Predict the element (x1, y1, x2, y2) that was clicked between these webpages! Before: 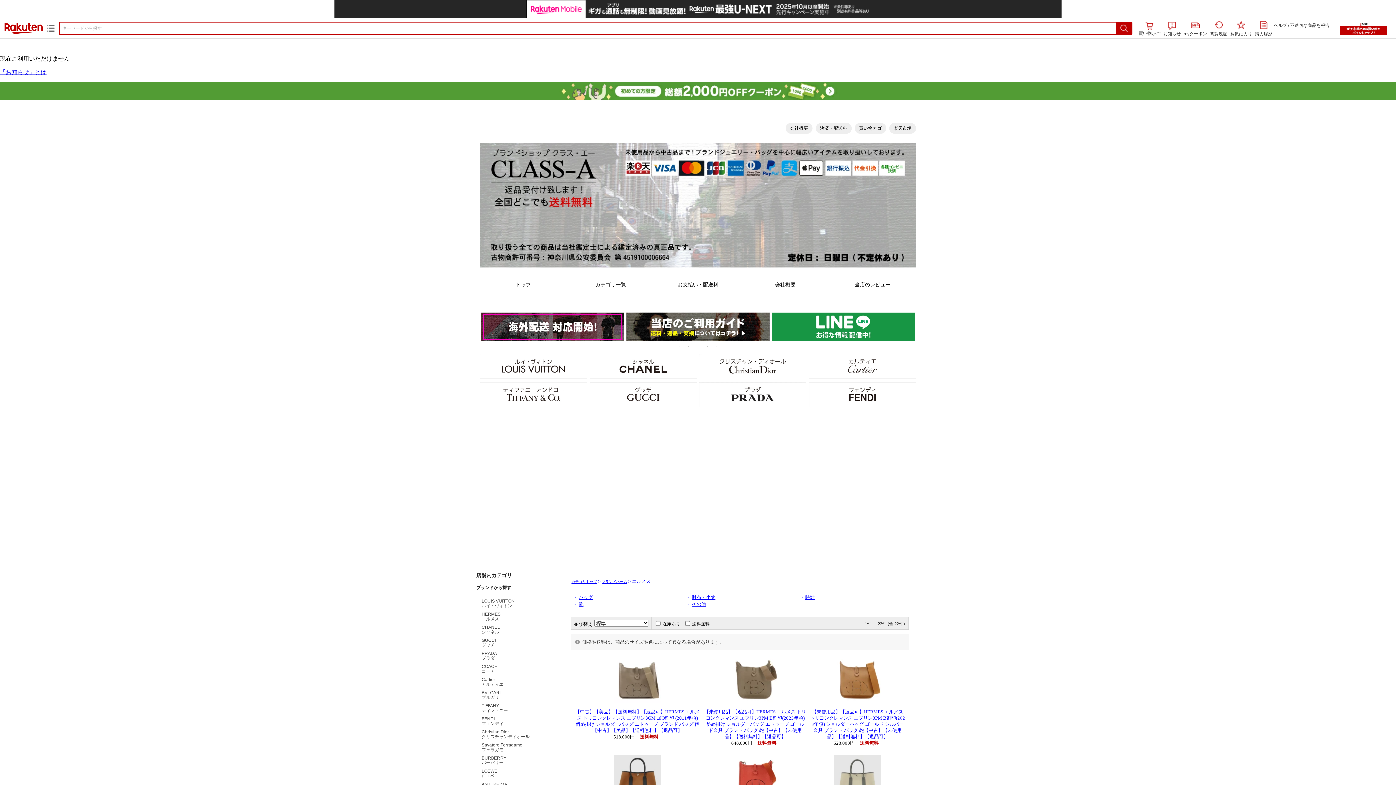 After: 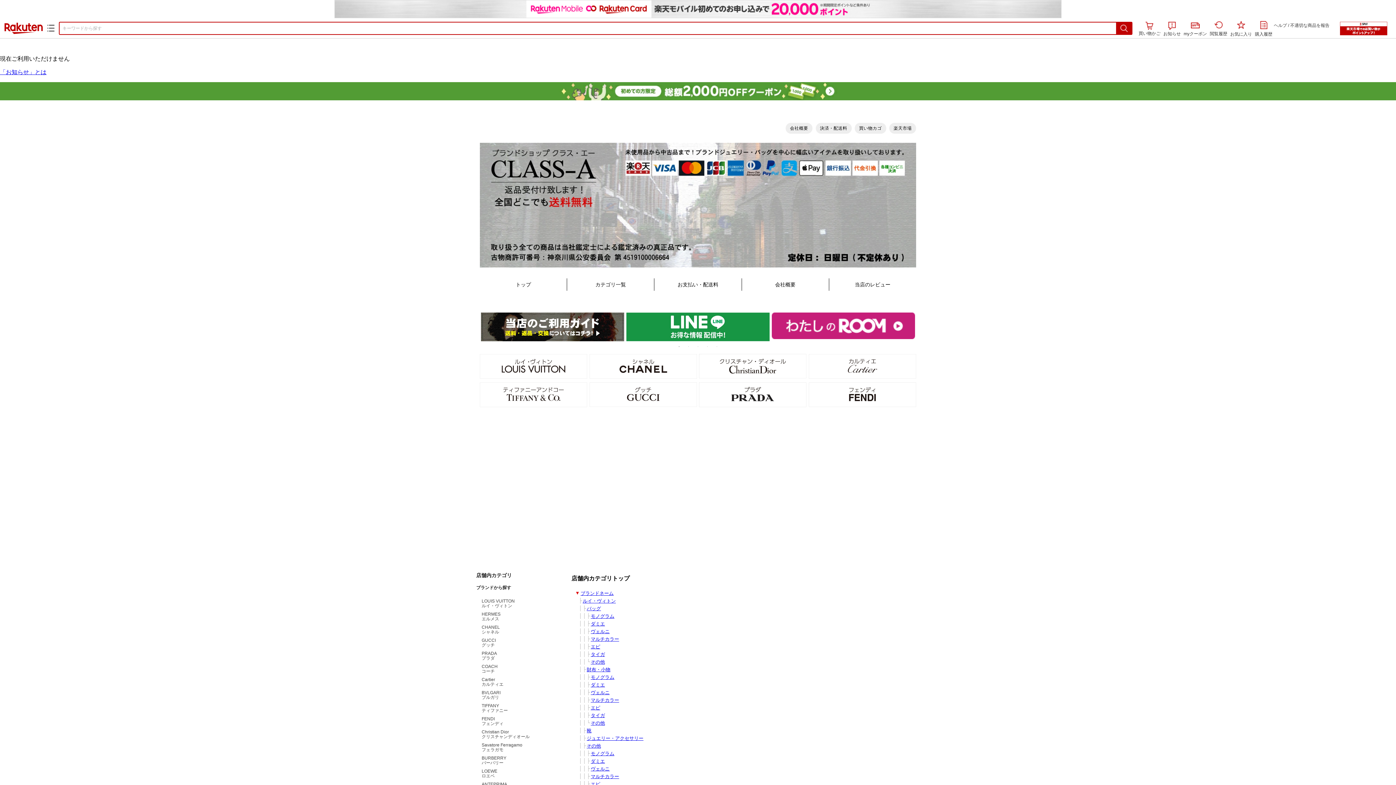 Action: label: カテゴリトップ bbox: (571, 580, 597, 584)